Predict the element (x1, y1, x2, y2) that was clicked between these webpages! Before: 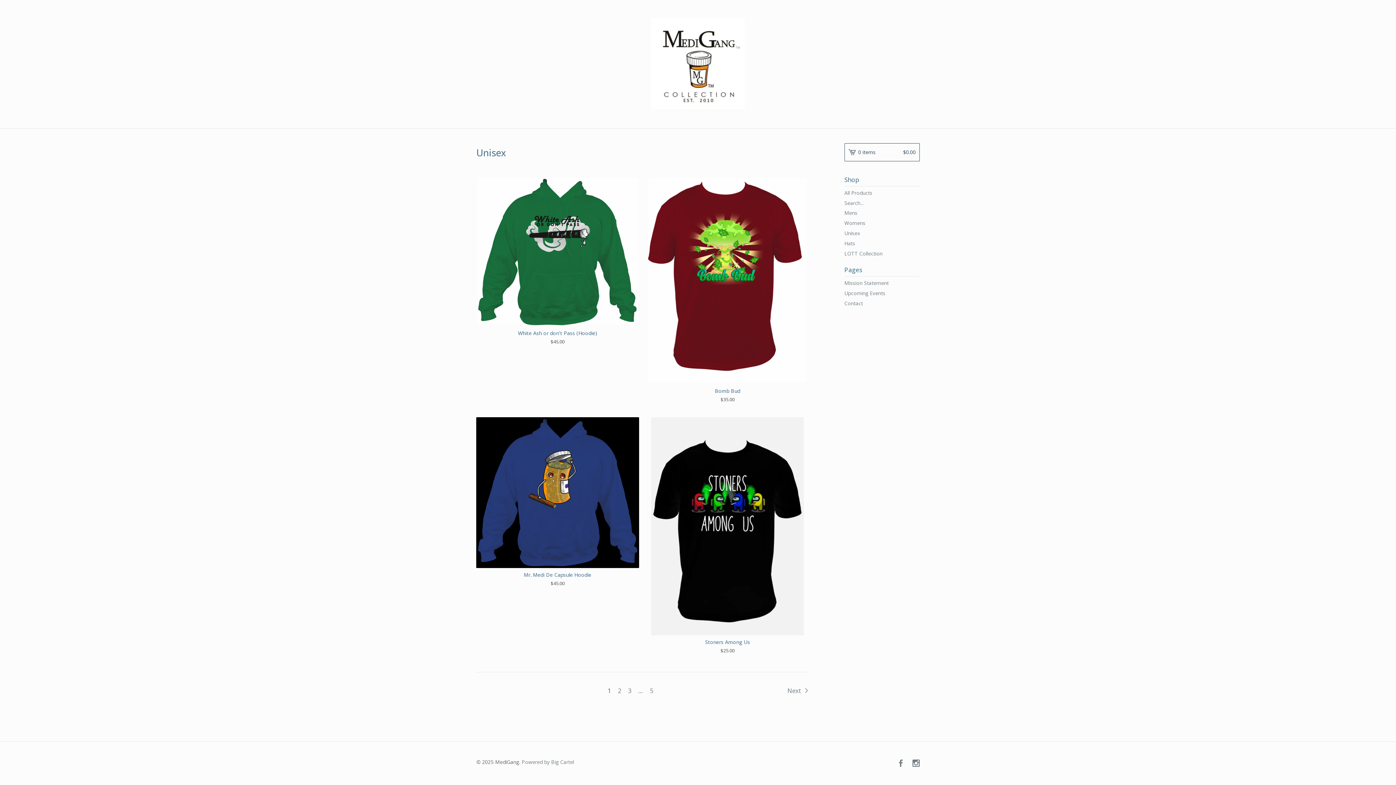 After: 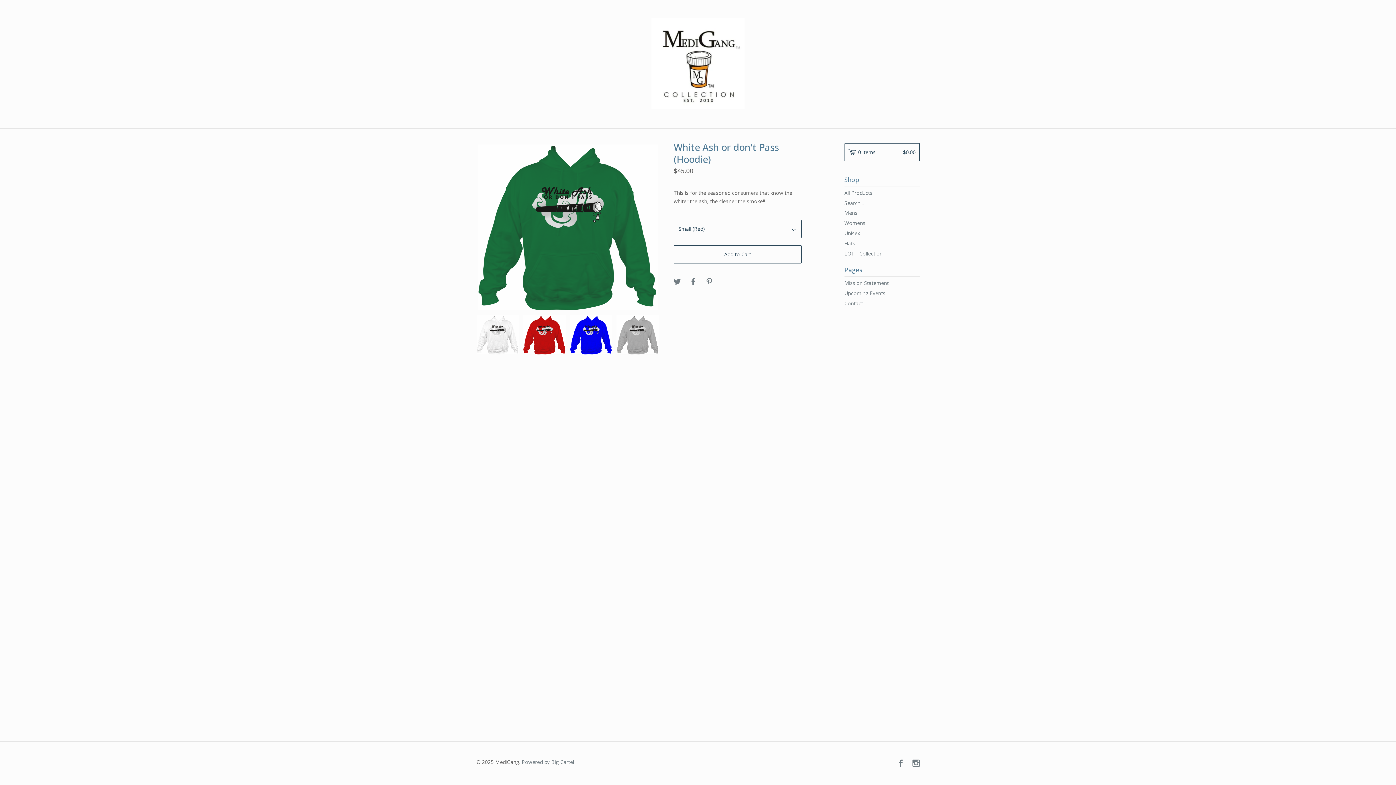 Action: label: White Ash or don't Pass (Hoodie)
$45.00 bbox: (476, 176, 639, 403)